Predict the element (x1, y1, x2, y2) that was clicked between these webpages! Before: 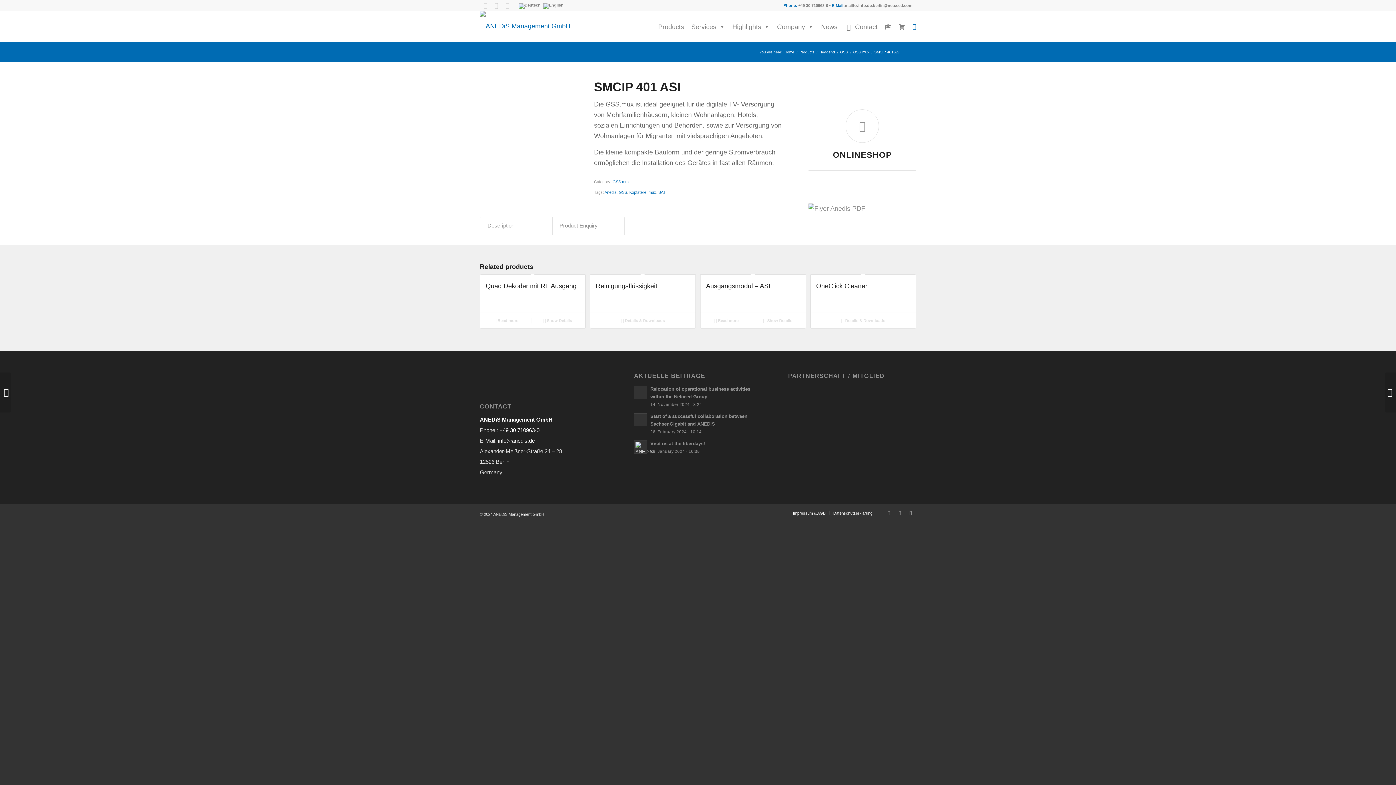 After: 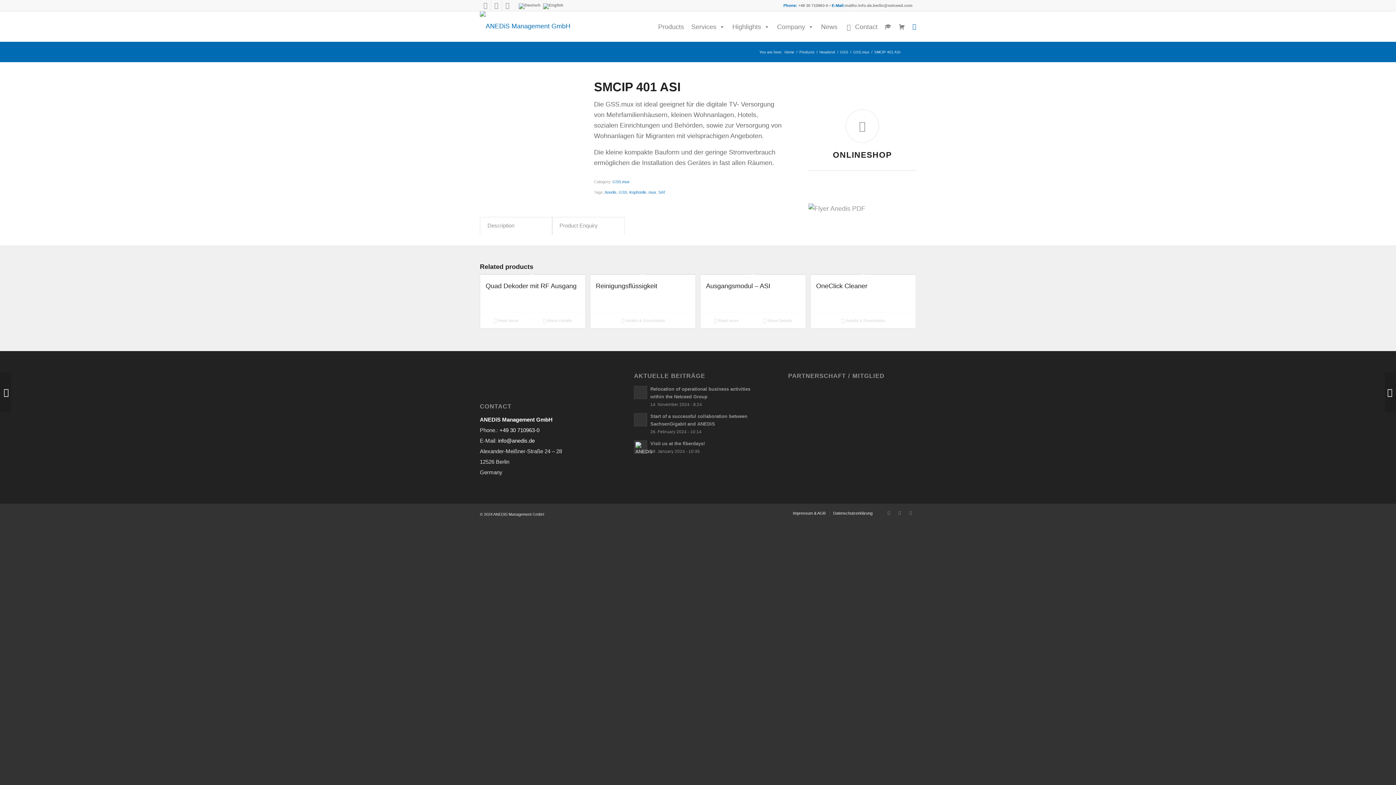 Action: bbox: (833, 150, 892, 159) label: ONLINESHOP